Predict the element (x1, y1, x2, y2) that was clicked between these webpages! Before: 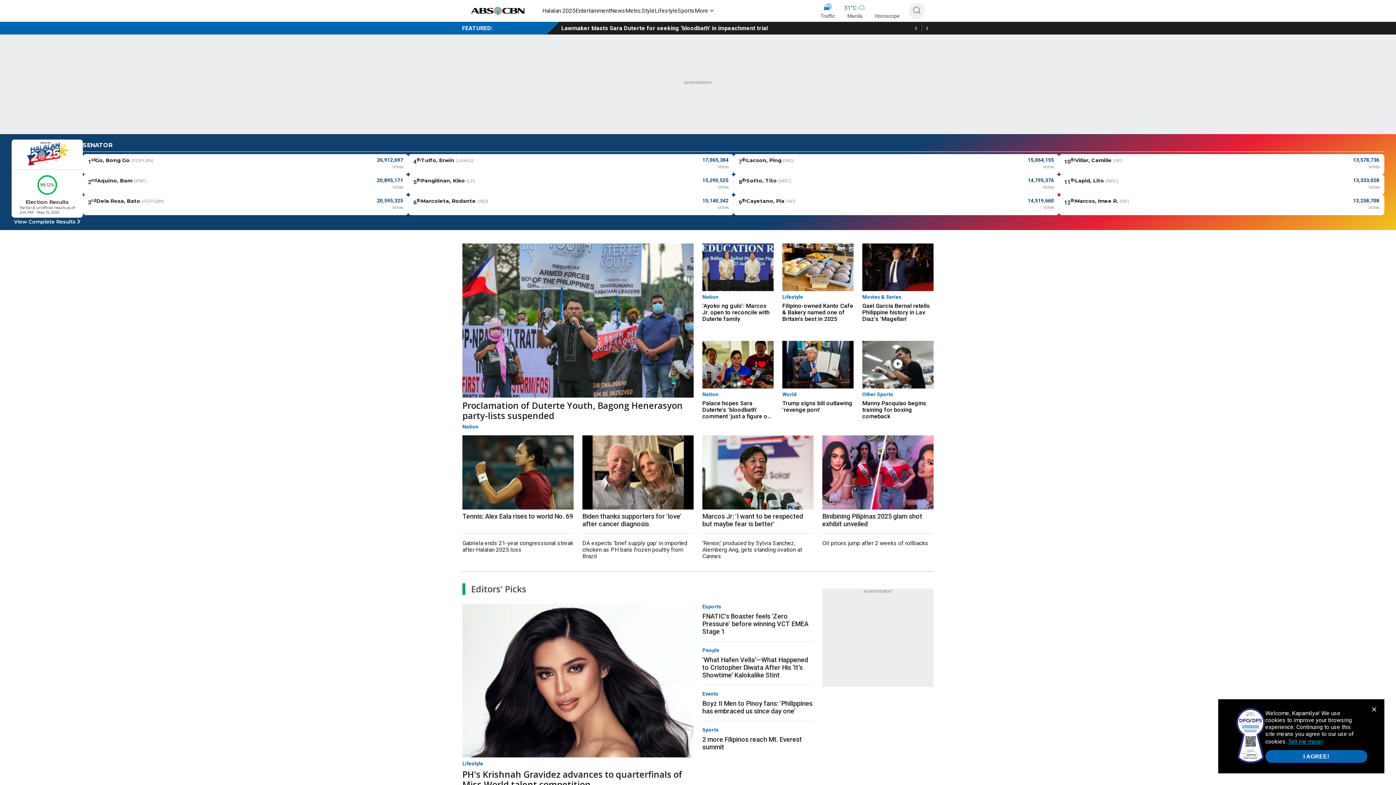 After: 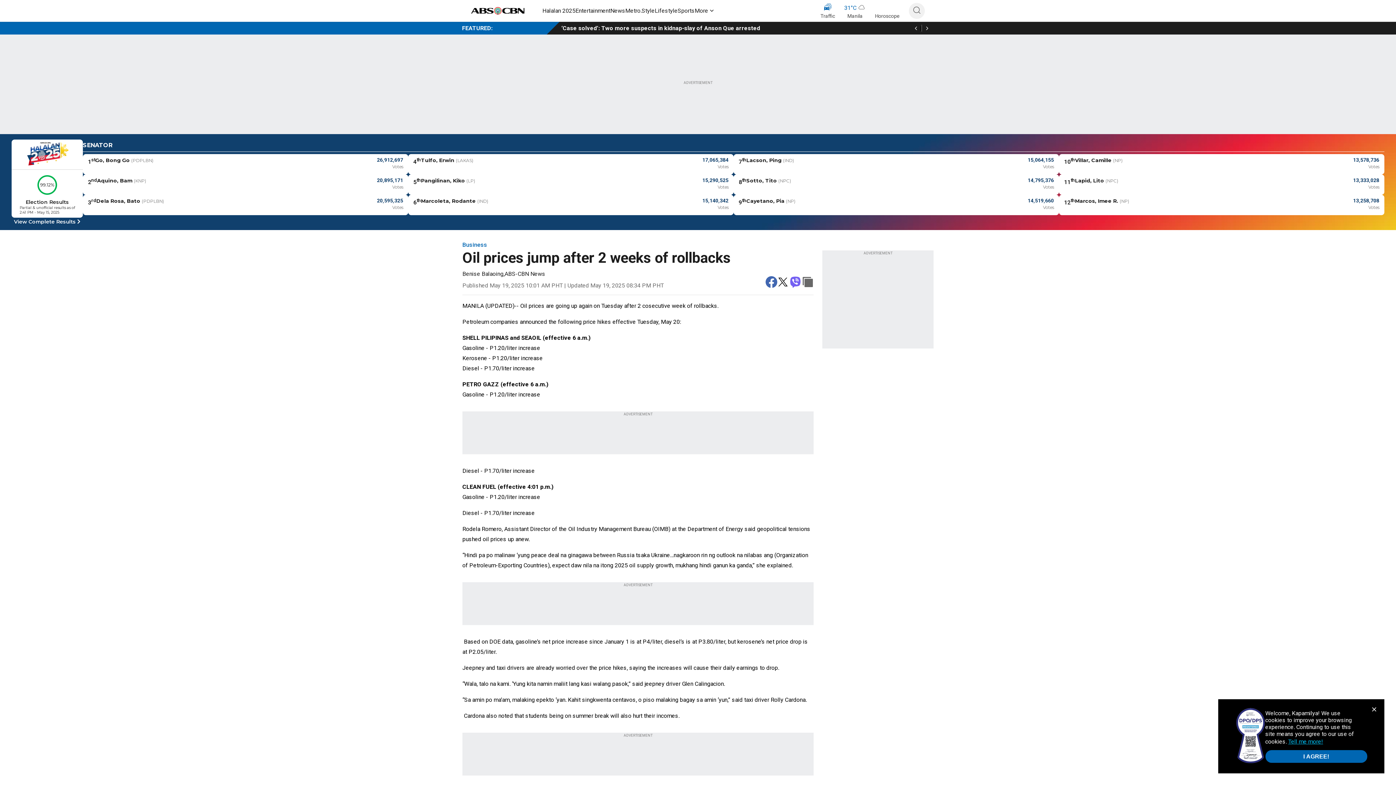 Action: label: Oil prices jump after 2 weeks of rollbacks bbox: (822, 537, 928, 546)